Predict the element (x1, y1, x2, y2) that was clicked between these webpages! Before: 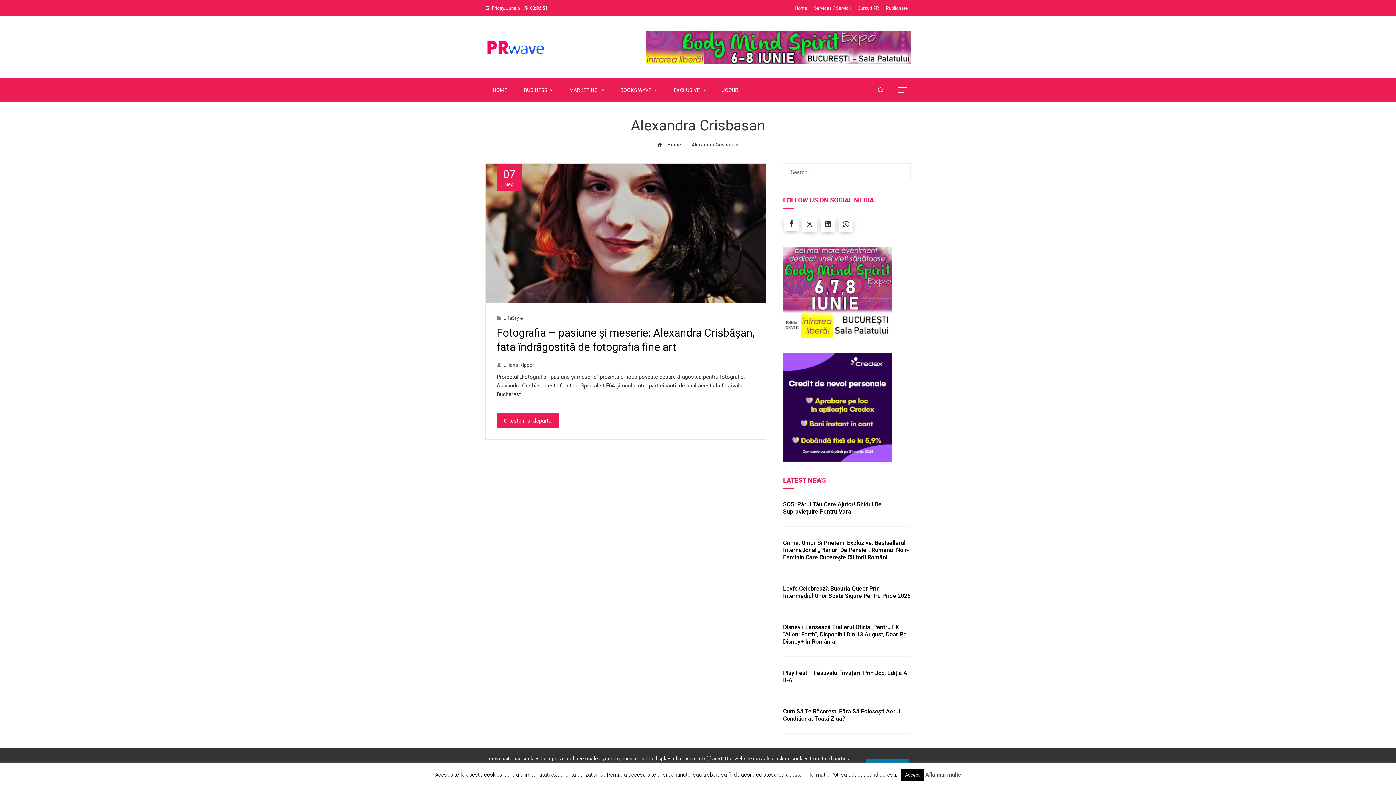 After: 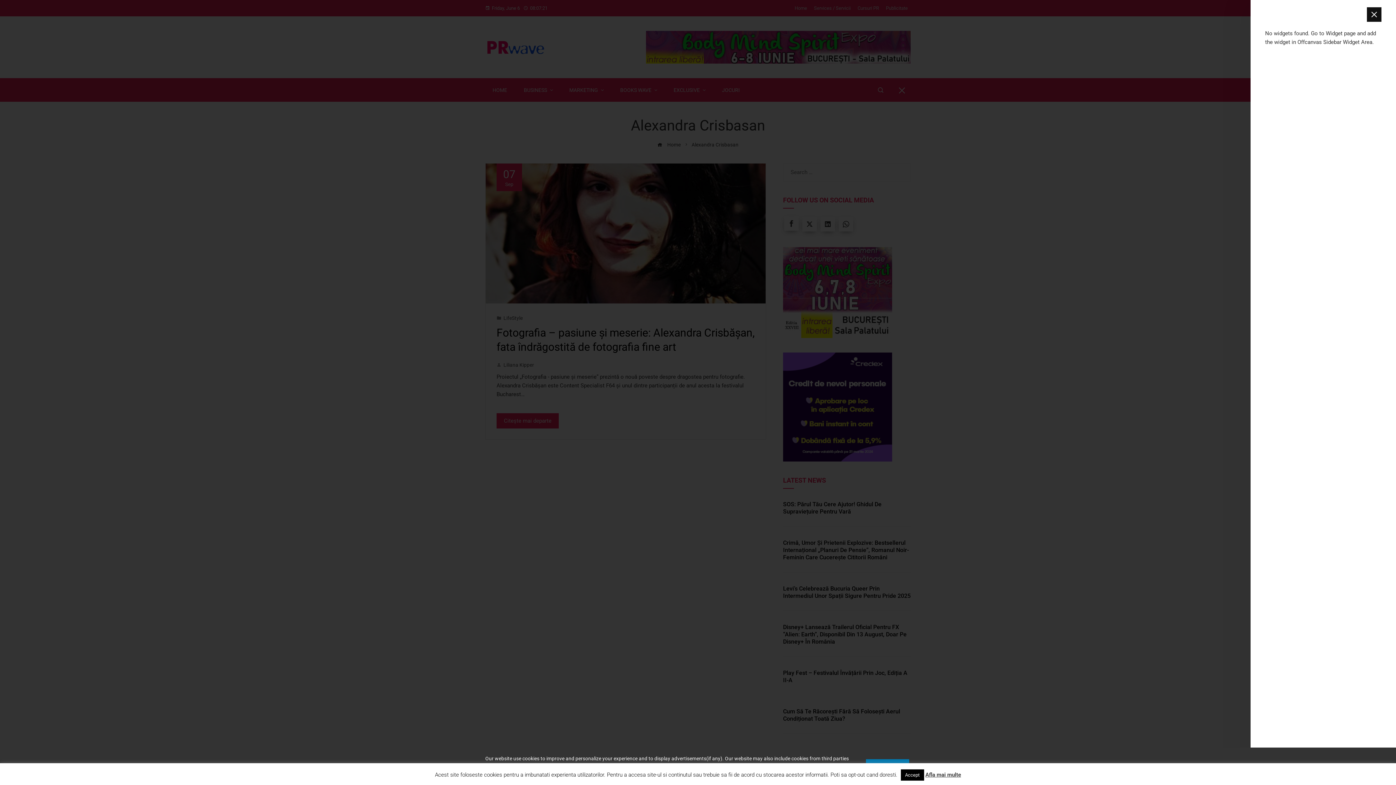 Action: bbox: (894, 81, 910, 98)